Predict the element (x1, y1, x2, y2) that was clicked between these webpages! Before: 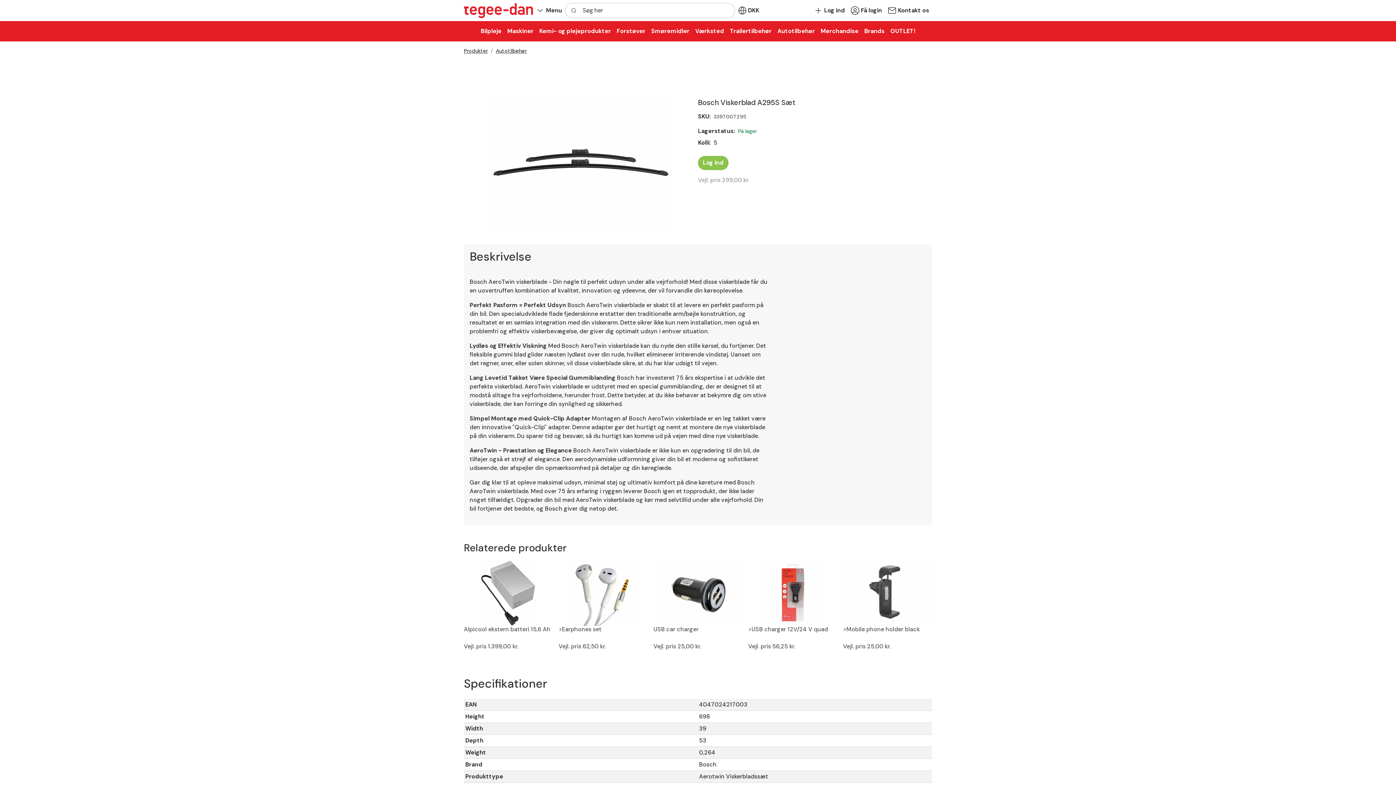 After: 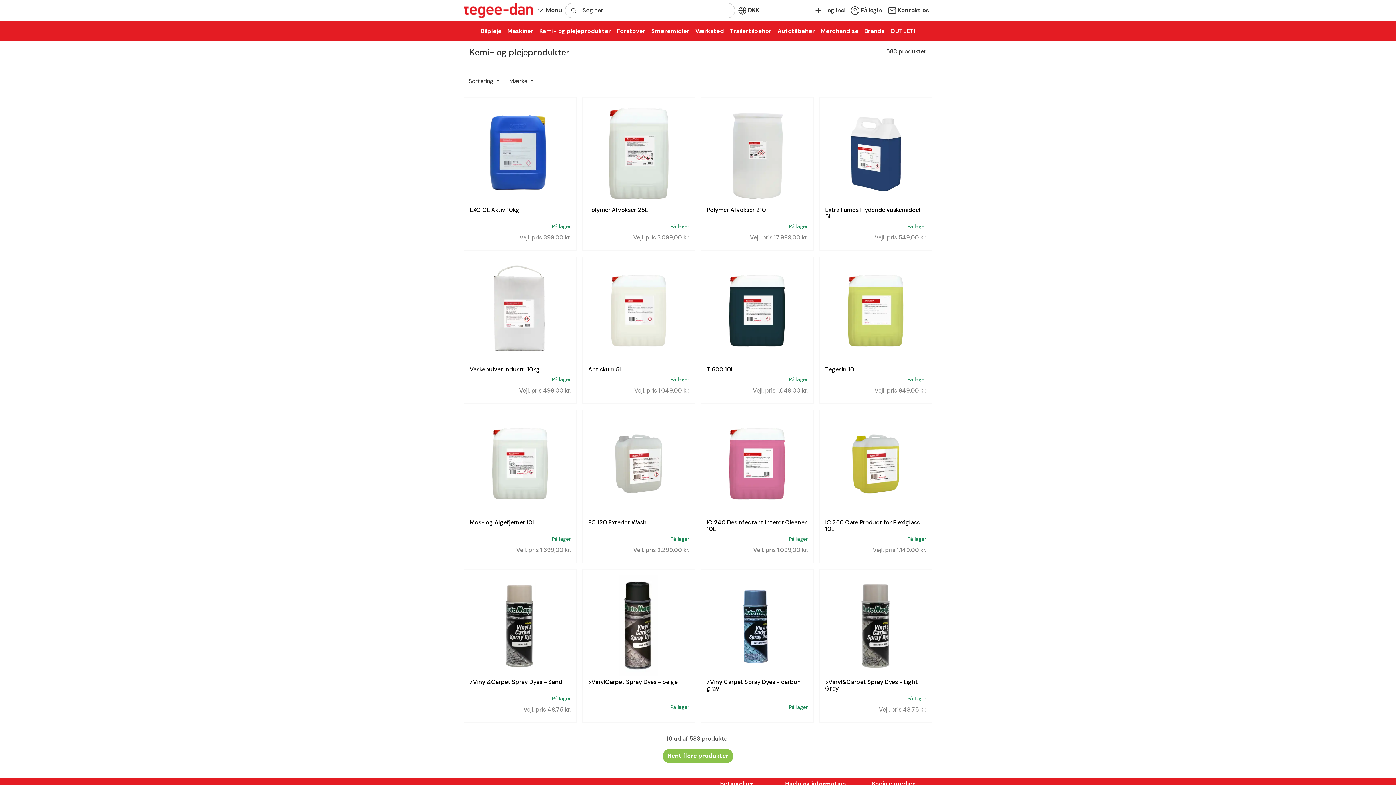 Action: bbox: (536, 24, 614, 38) label: Kemi- og plejeprodukter